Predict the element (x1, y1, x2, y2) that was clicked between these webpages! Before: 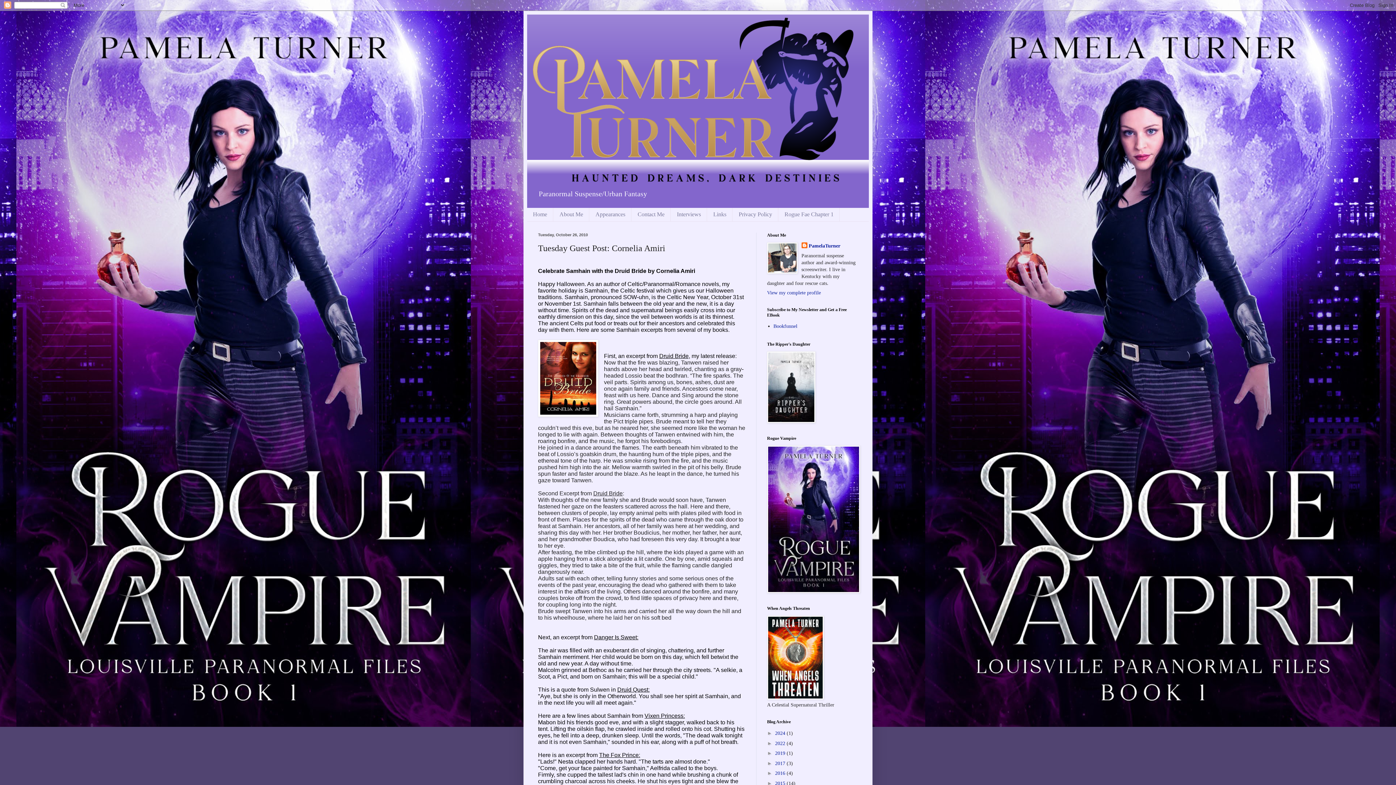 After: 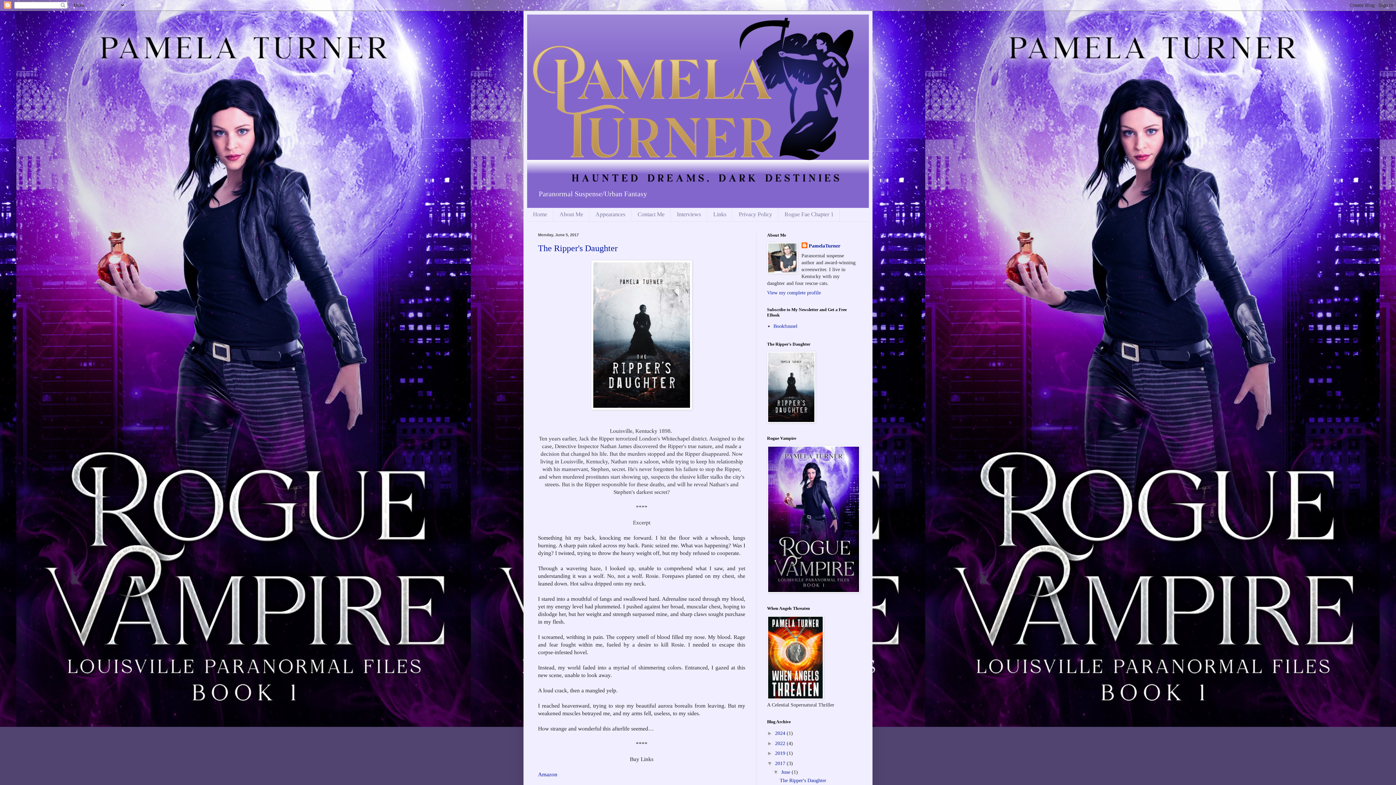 Action: label: 2017  bbox: (775, 761, 786, 766)